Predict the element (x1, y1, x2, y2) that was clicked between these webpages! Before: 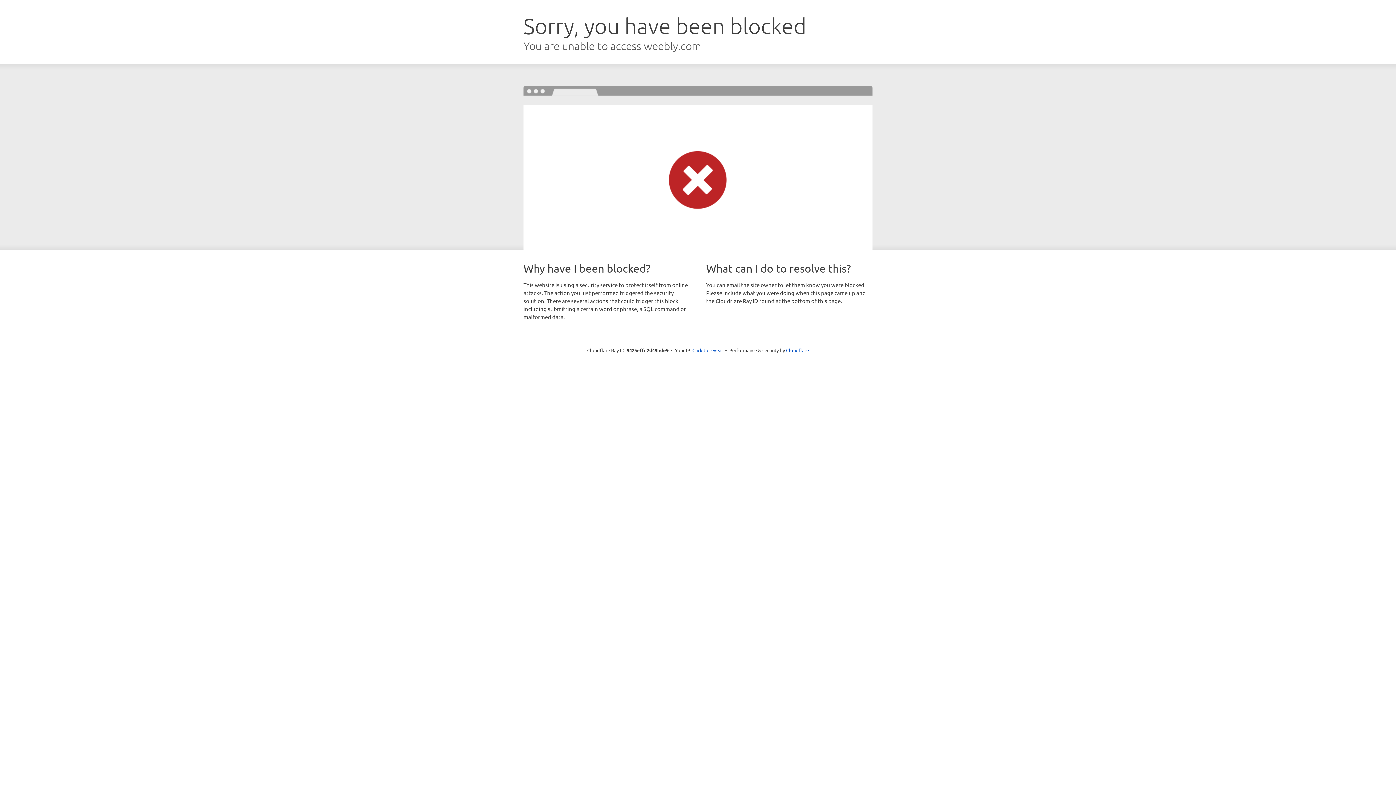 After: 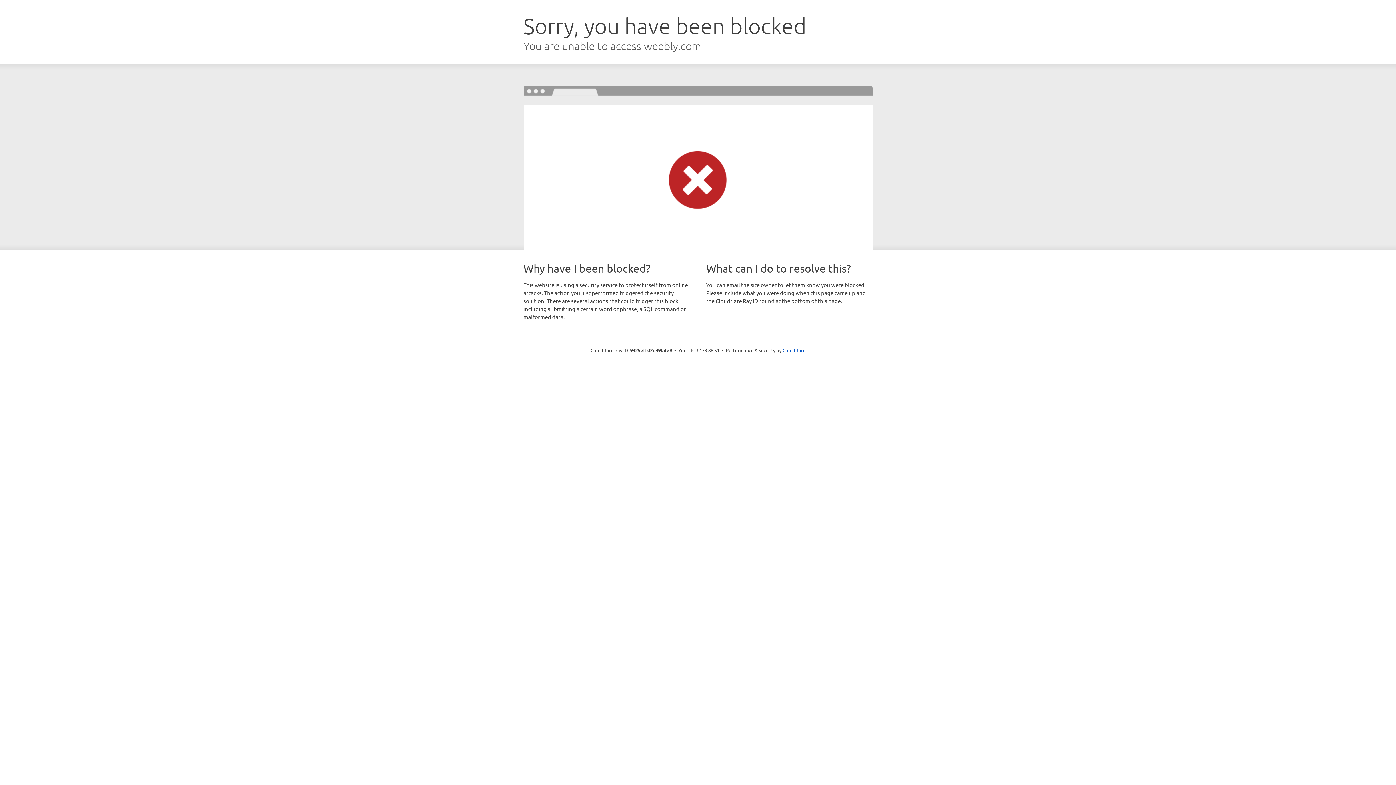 Action: bbox: (692, 346, 723, 353) label: Click to reveal